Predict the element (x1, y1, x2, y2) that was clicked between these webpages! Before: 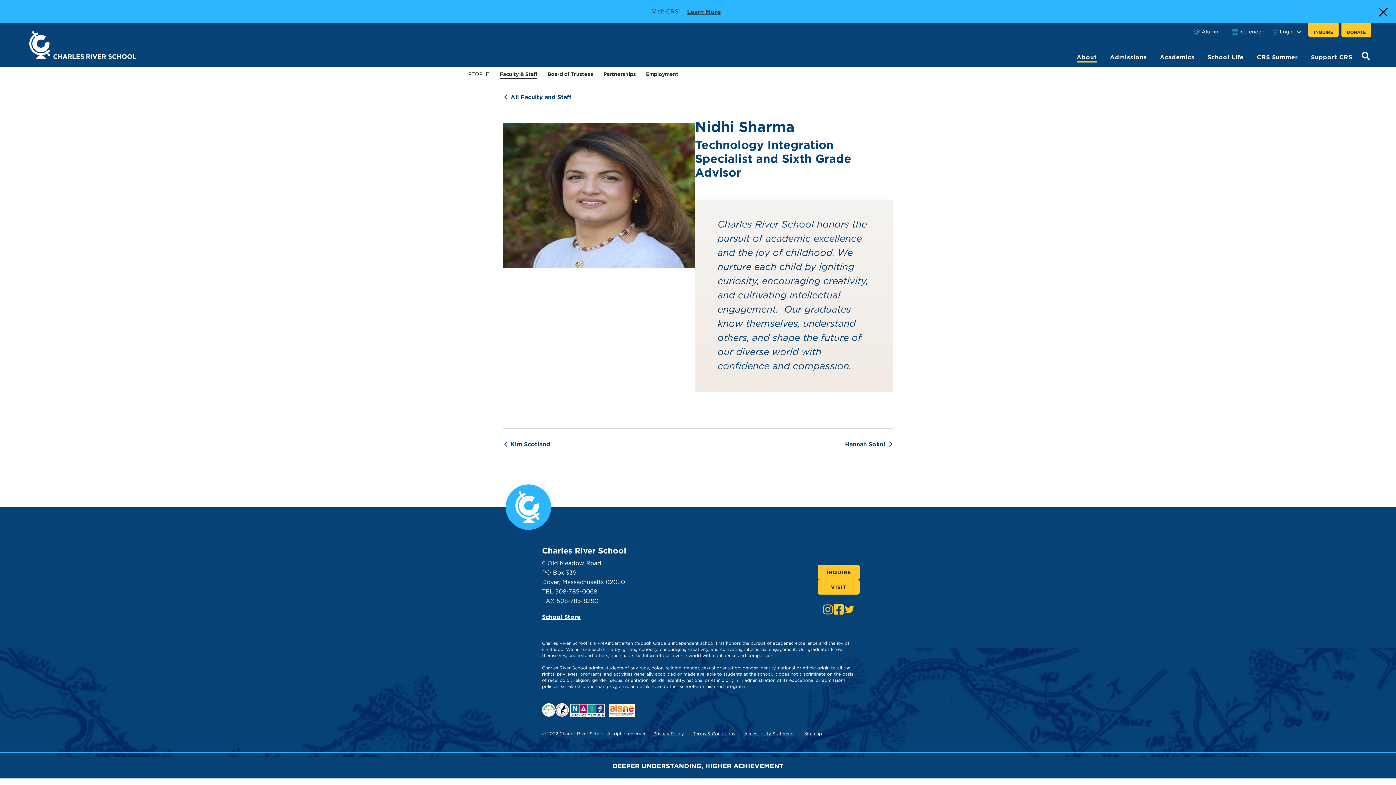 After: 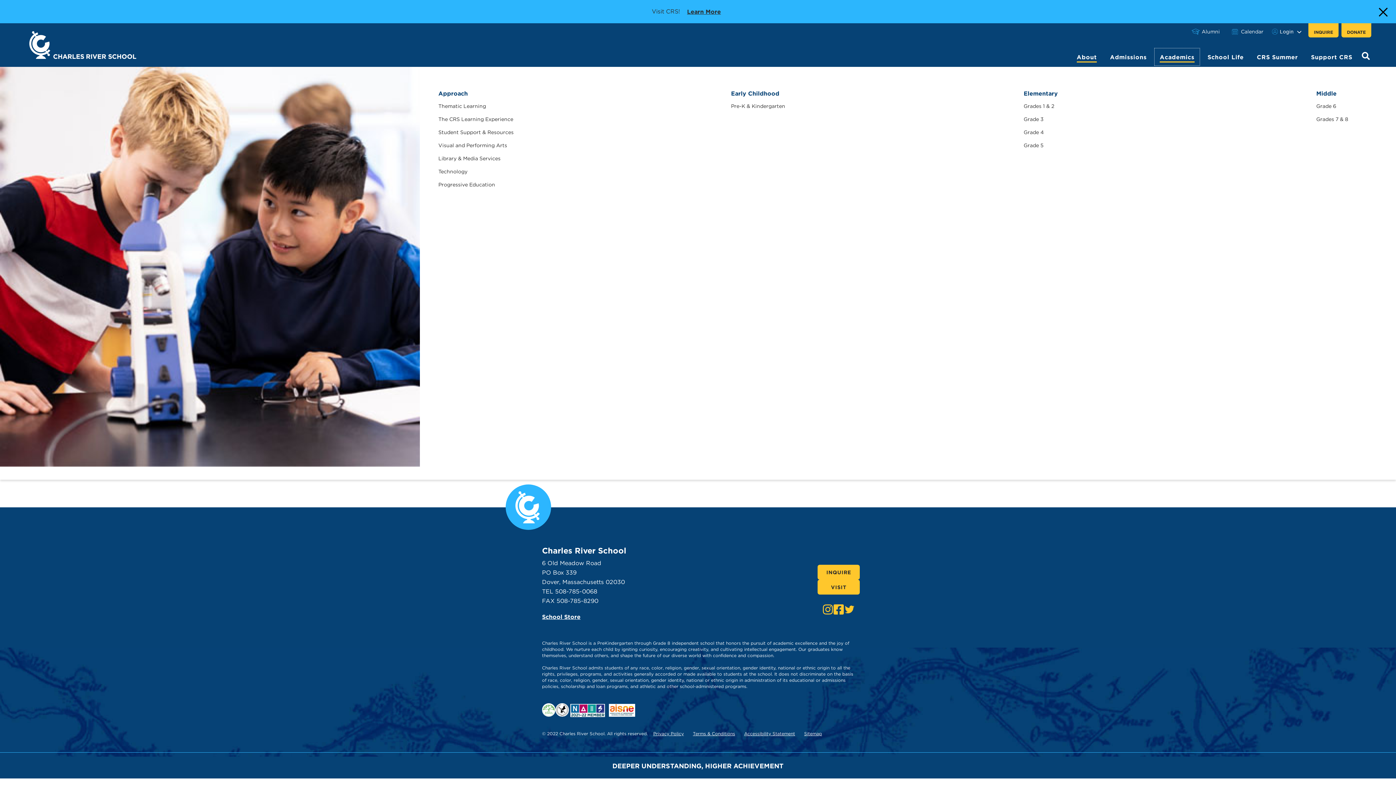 Action: label: Academics bbox: (1153, 46, 1201, 66)